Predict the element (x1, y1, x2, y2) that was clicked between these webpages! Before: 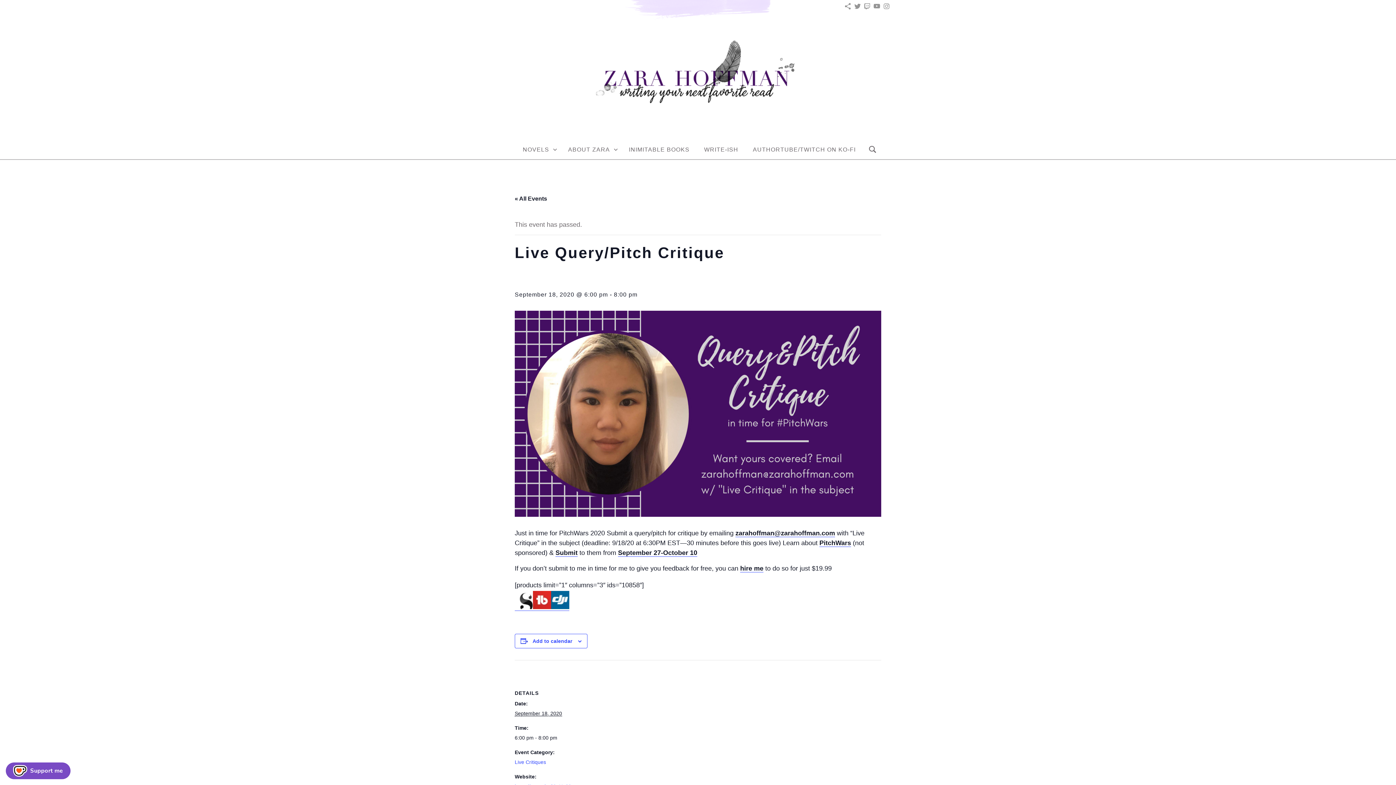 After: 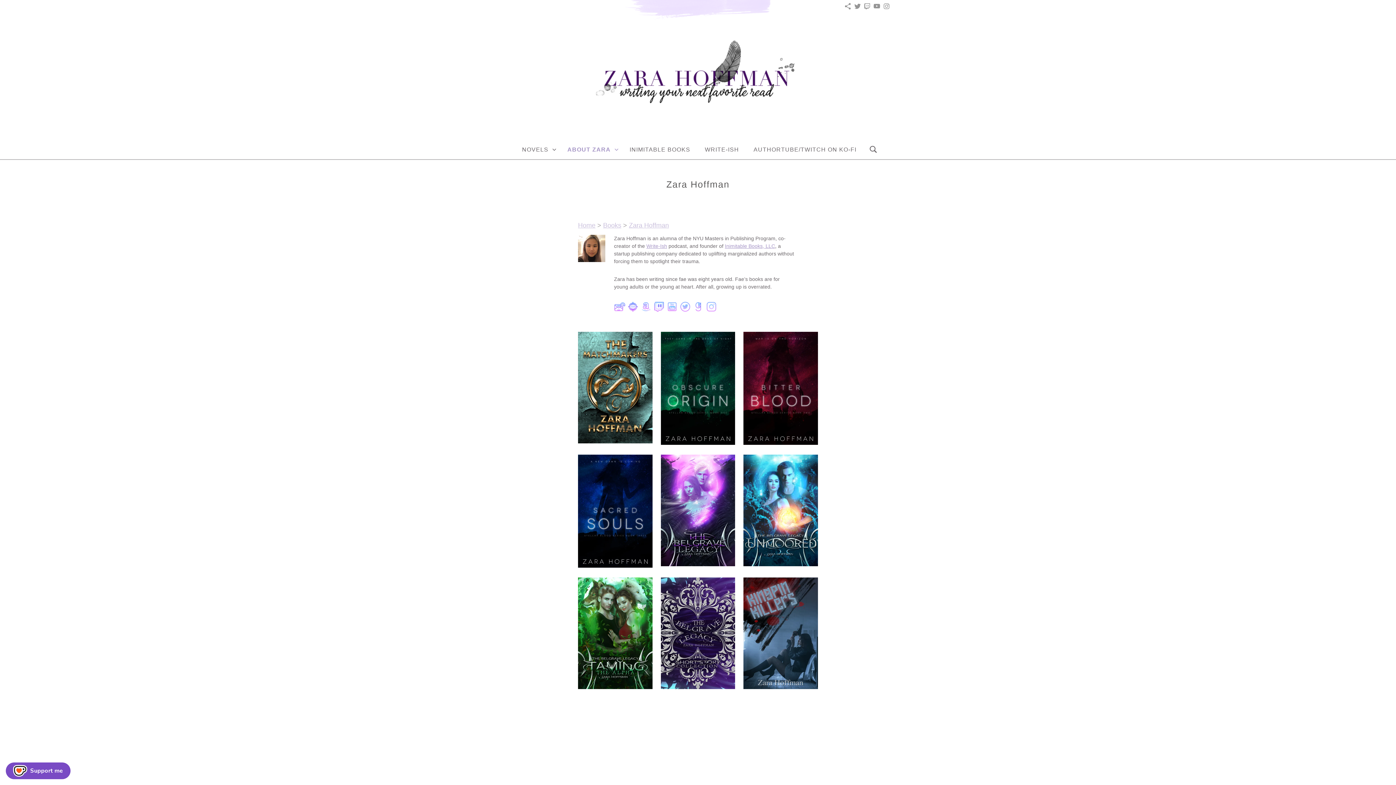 Action: bbox: (560, 140, 621, 159) label: ABOUT ZARA